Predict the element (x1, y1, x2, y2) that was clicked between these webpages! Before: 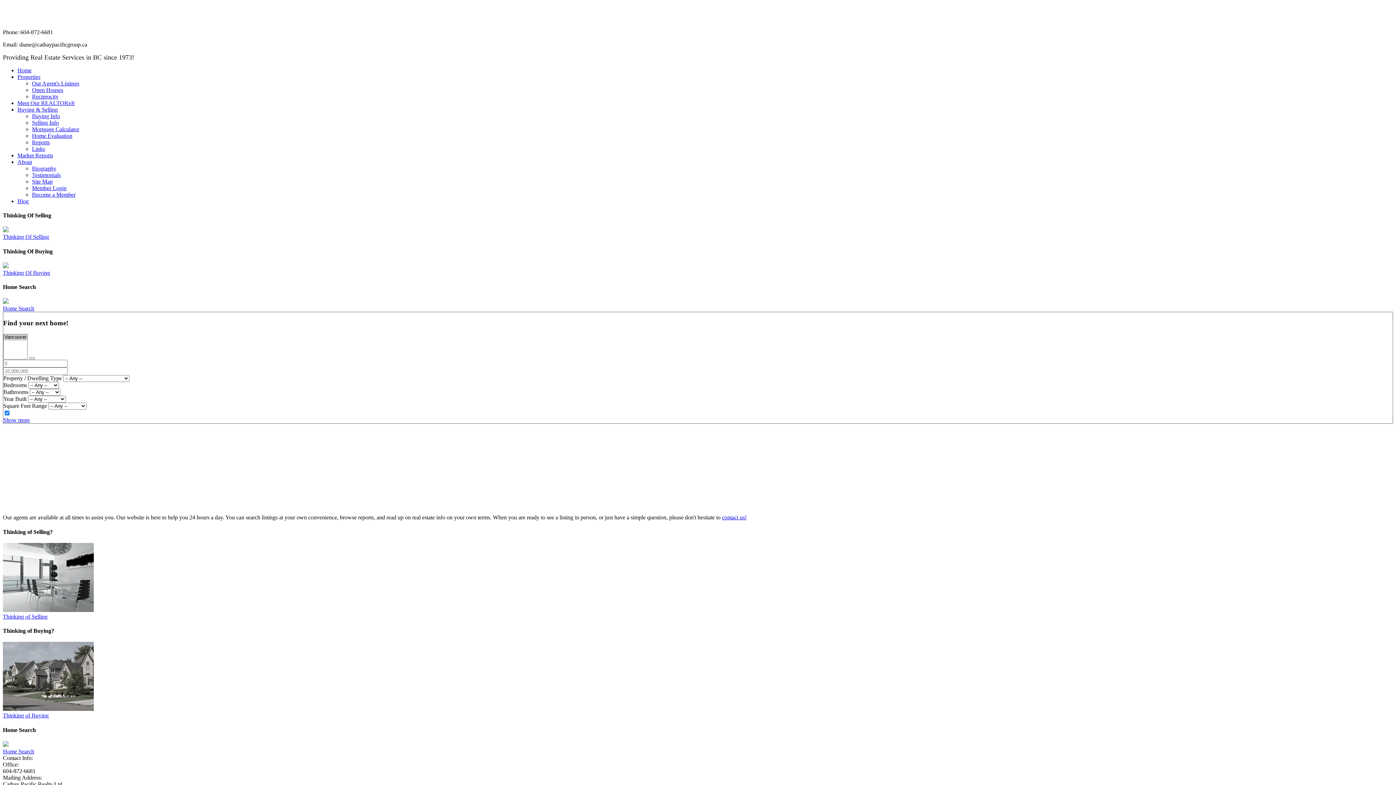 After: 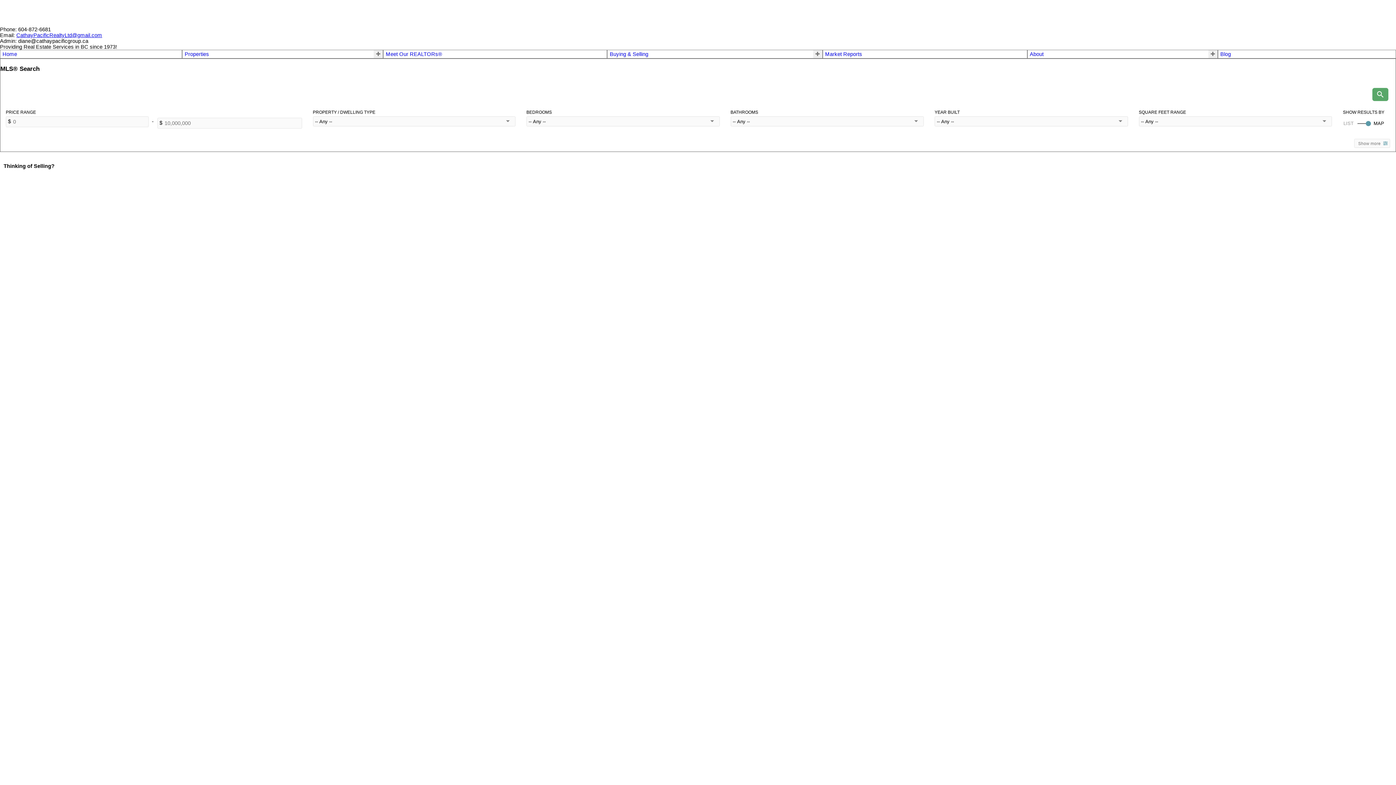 Action: bbox: (2, 233, 49, 240) label: Thinking Of Selling